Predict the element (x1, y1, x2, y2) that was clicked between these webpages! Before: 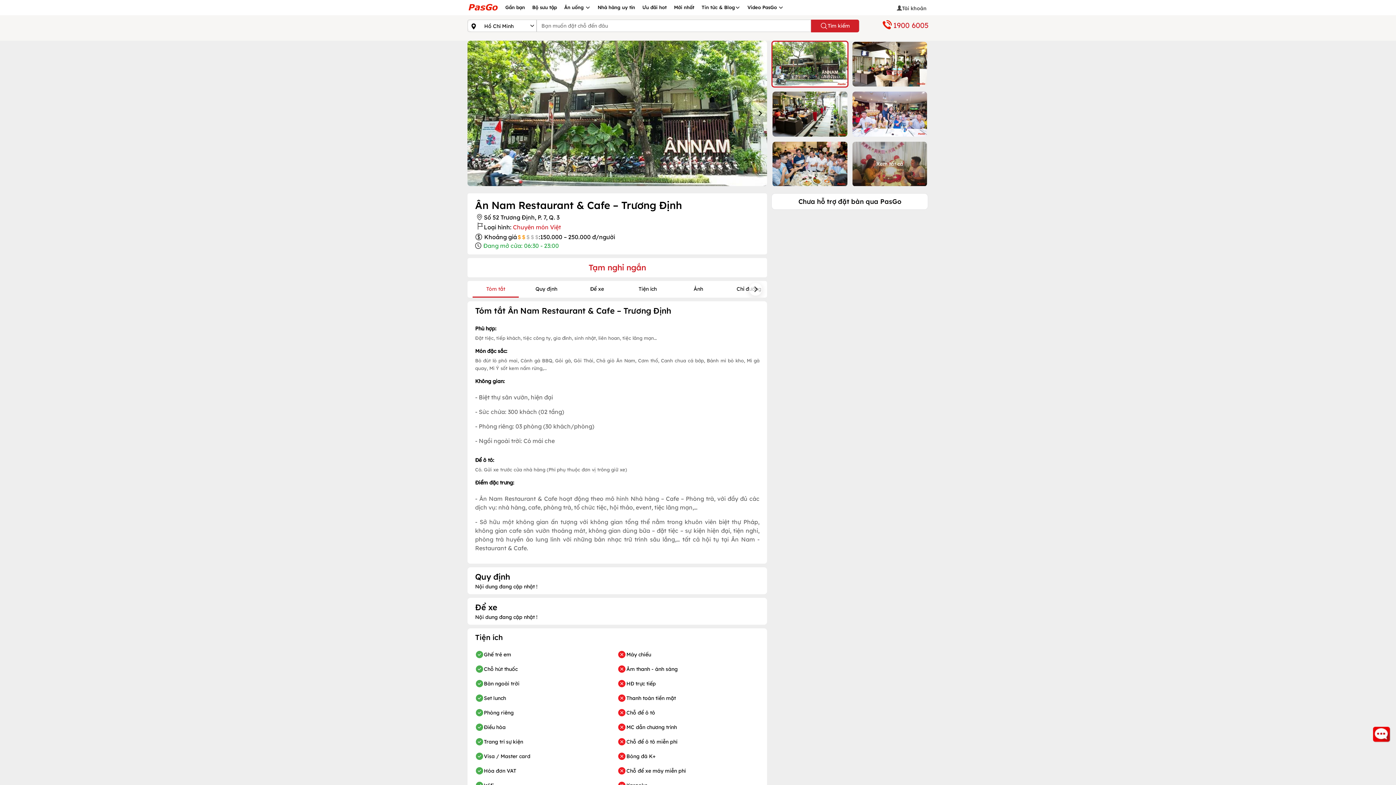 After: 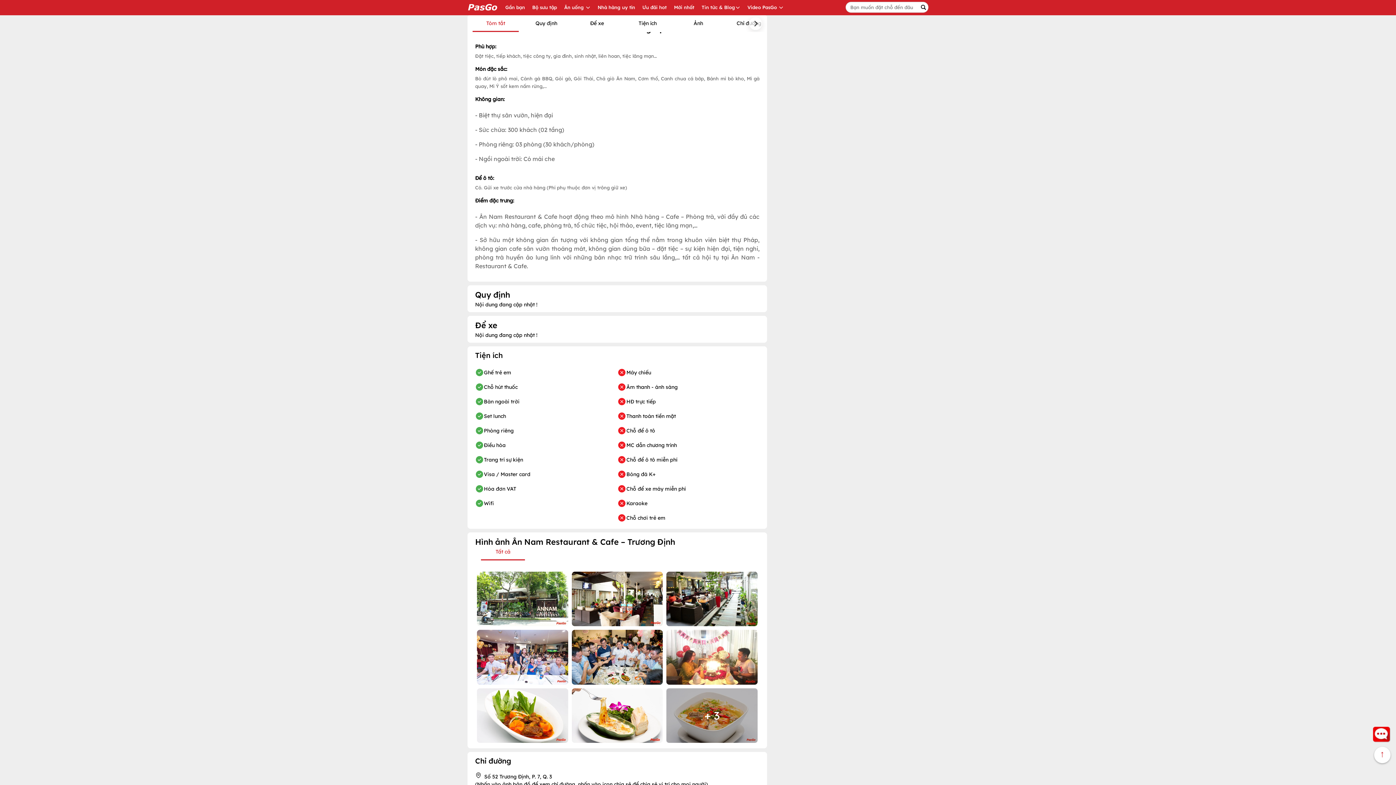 Action: label: Tóm tắt bbox: (472, 285, 519, 293)